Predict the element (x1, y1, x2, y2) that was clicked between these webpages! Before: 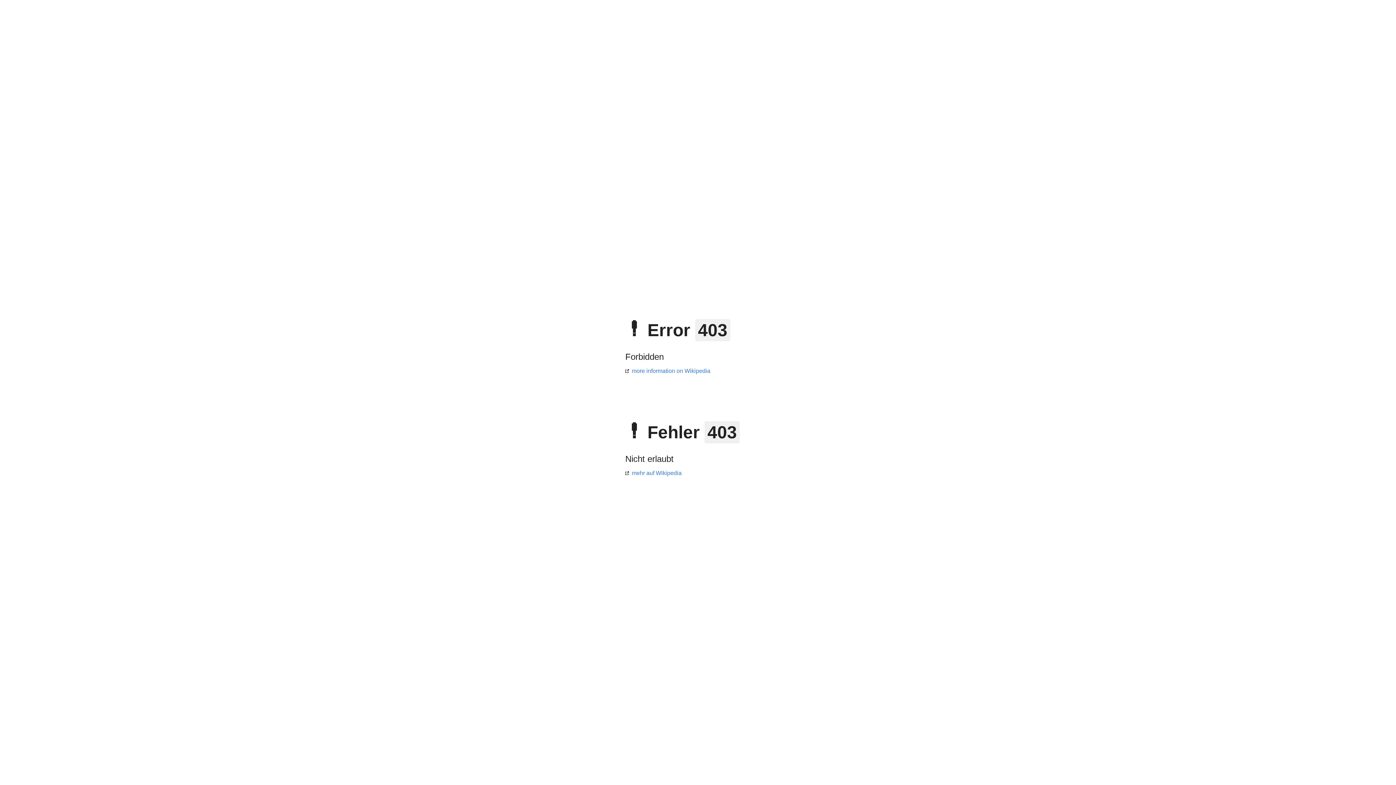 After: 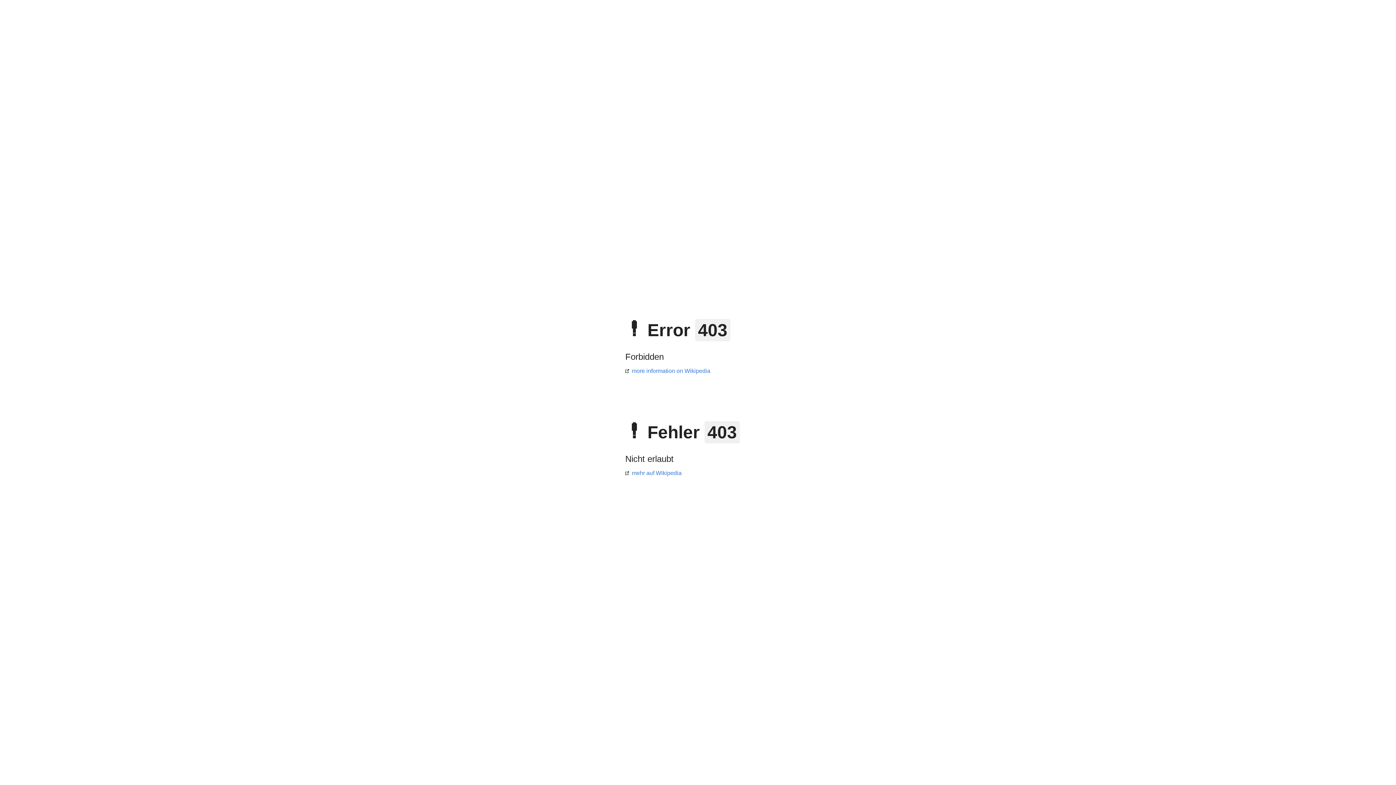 Action: bbox: (625, 368, 710, 374) label: more information on Wikipedia